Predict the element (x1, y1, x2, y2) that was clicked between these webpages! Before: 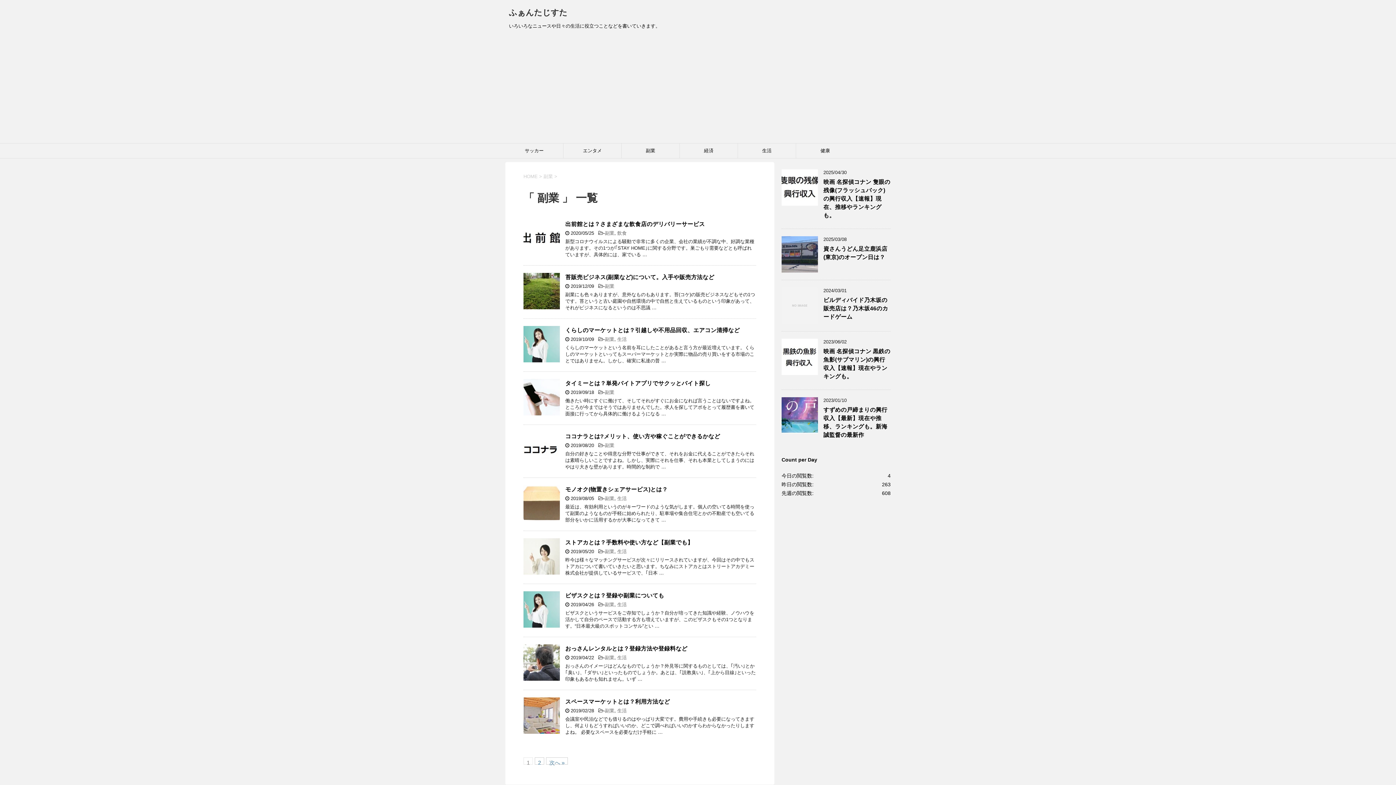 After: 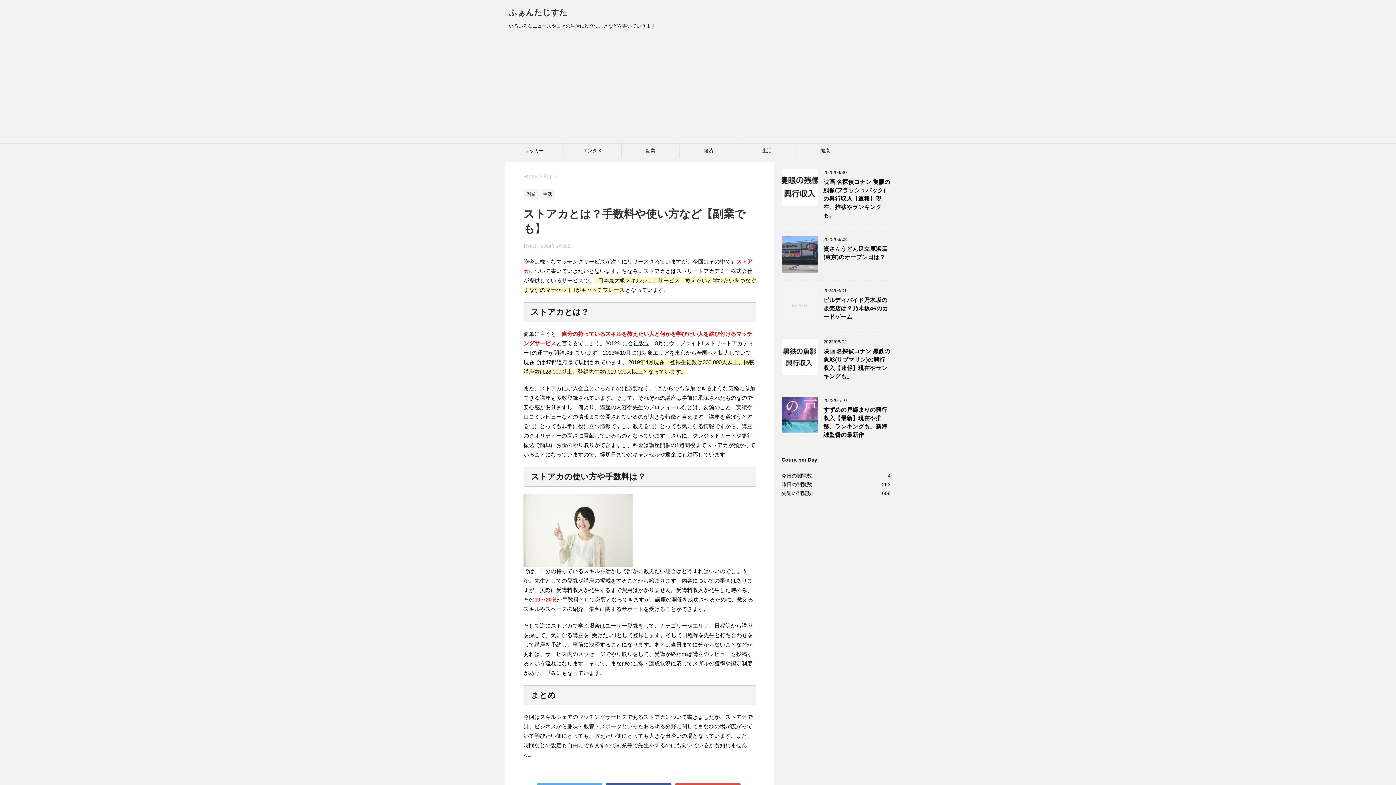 Action: bbox: (523, 568, 560, 574)